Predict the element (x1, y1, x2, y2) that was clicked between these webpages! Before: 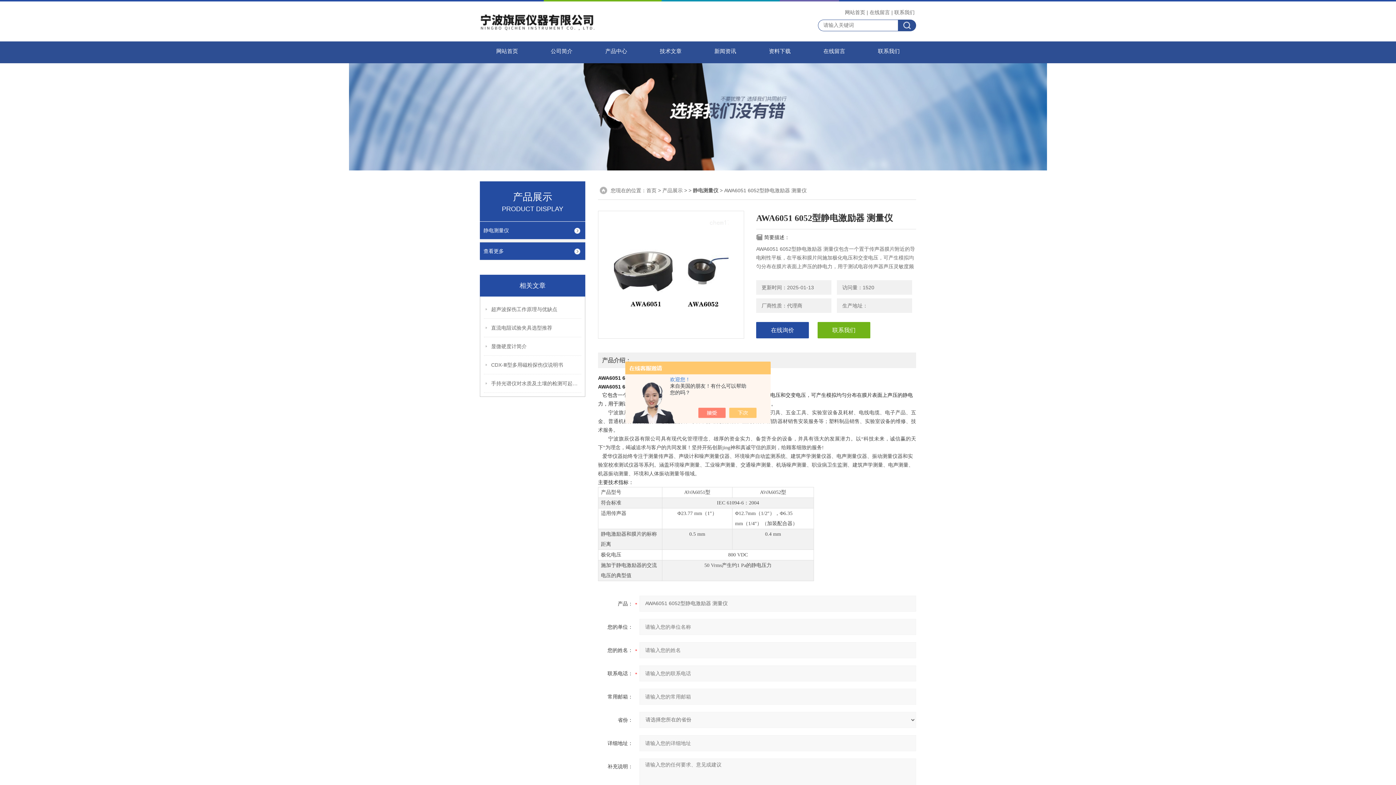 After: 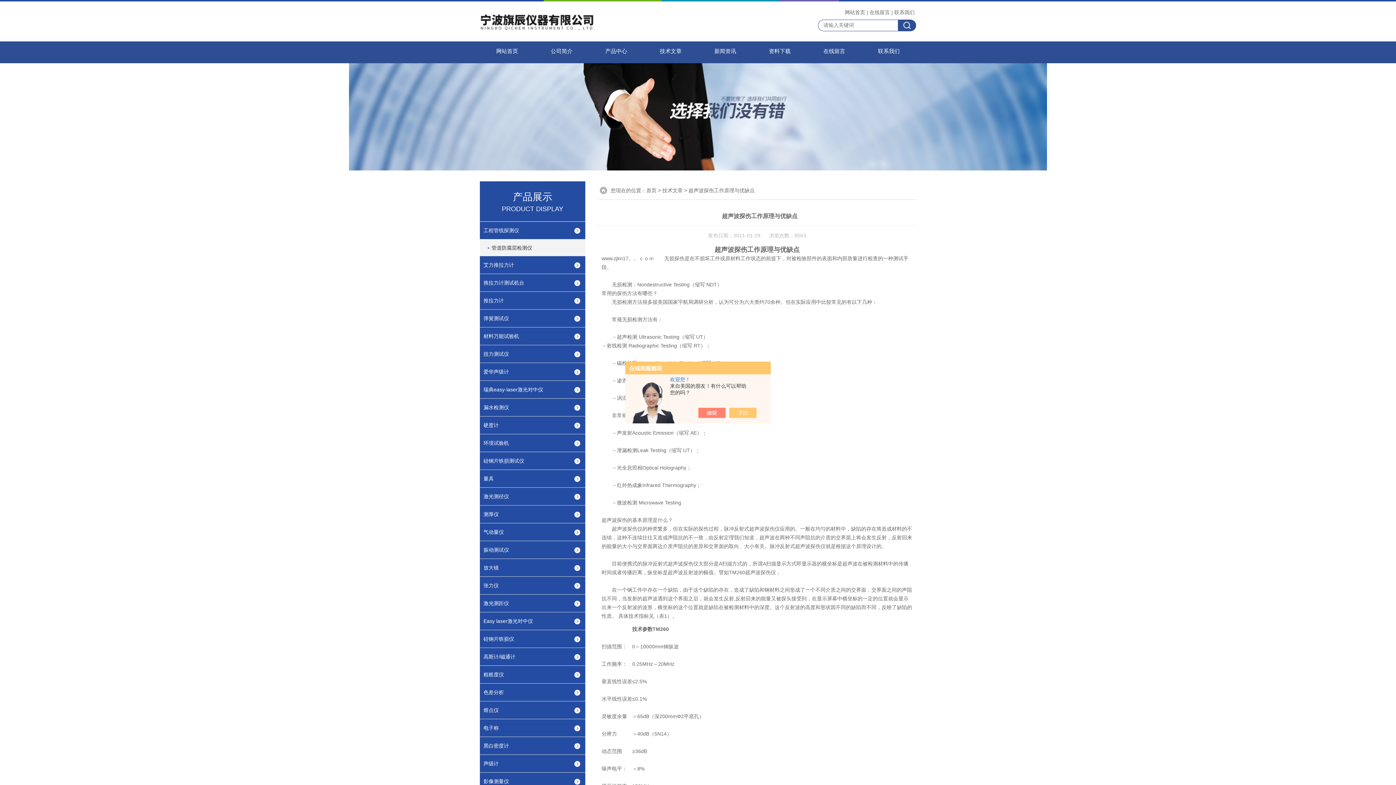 Action: bbox: (491, 300, 582, 318) label: 超声波探伤工作原理与优缺点